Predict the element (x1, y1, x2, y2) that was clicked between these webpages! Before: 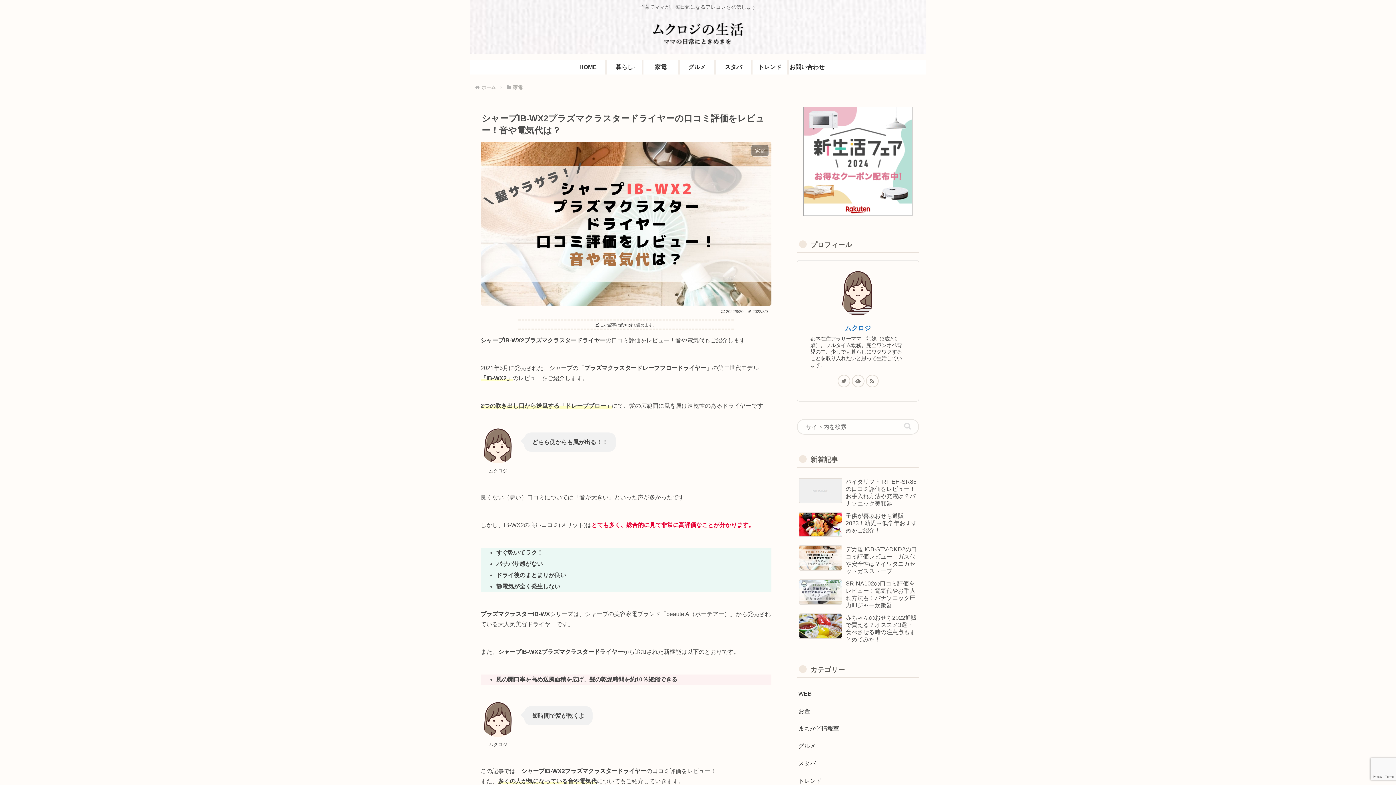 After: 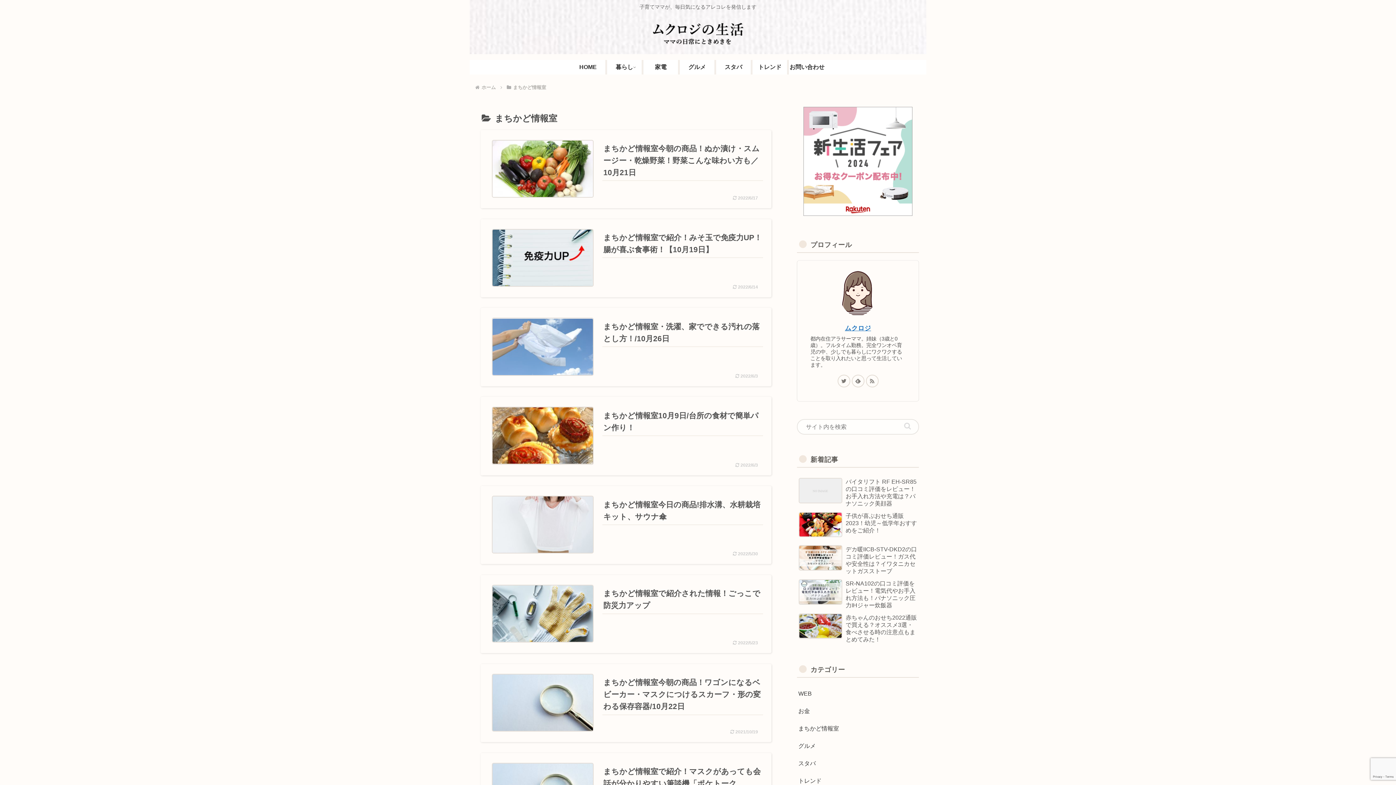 Action: label: まちかど情報室 bbox: (797, 720, 919, 737)